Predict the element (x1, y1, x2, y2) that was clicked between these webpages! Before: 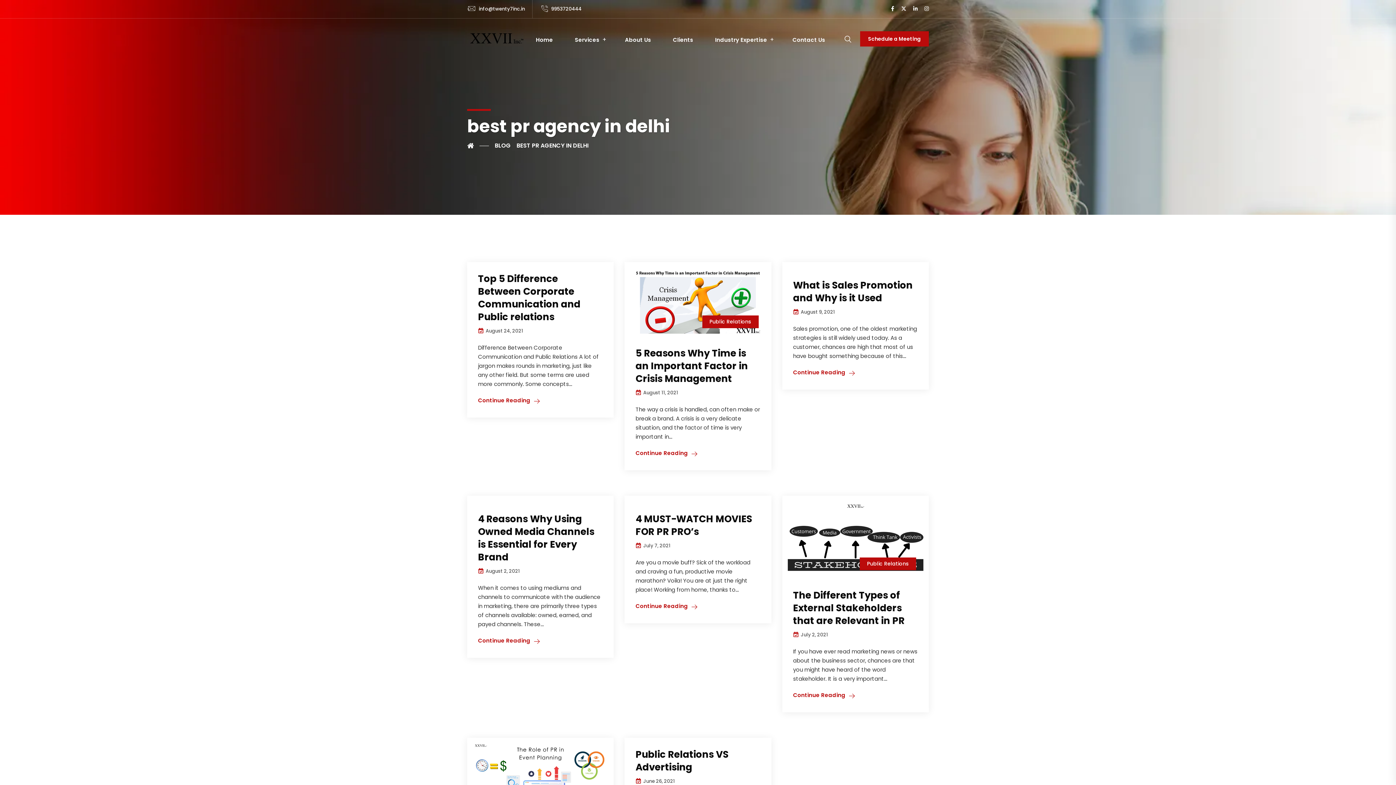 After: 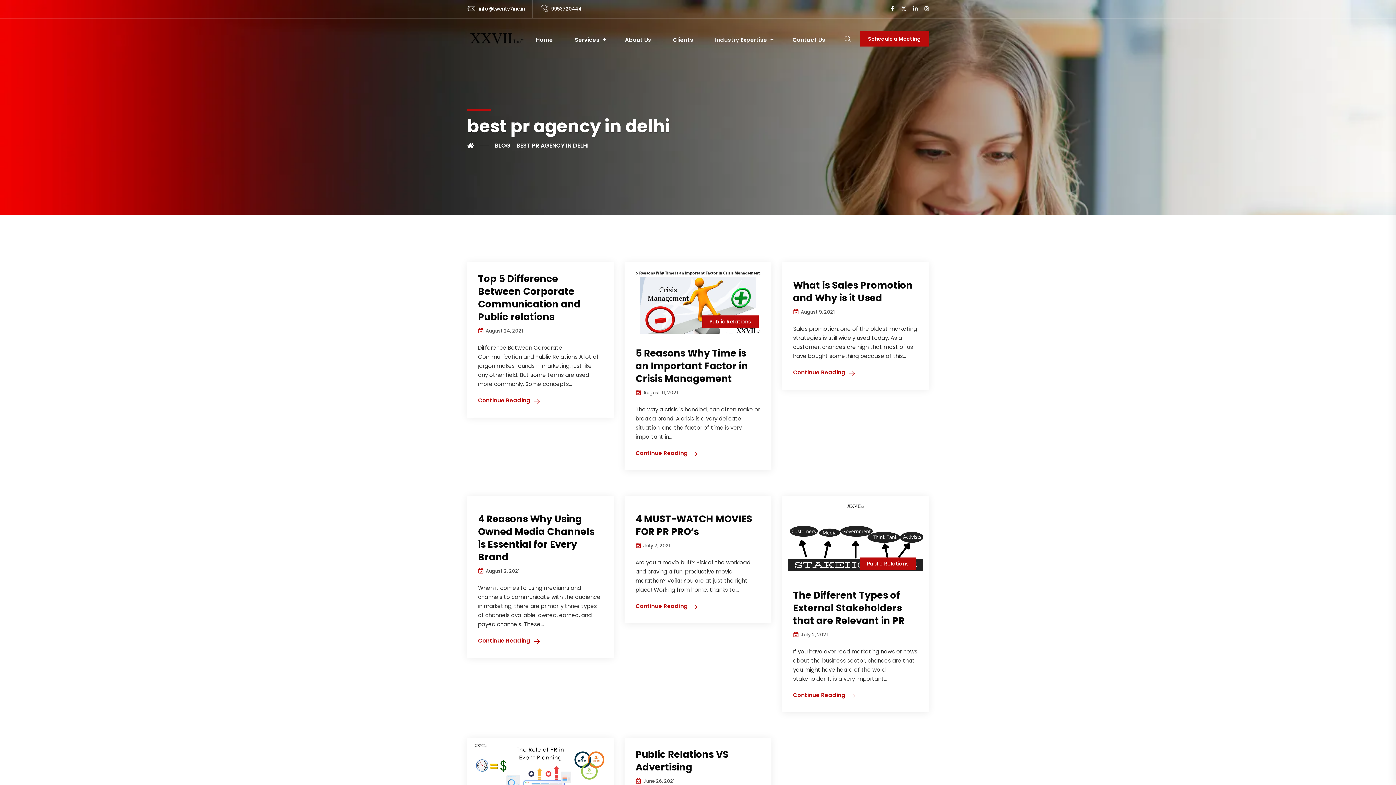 Action: bbox: (901, 0, 906, 18)